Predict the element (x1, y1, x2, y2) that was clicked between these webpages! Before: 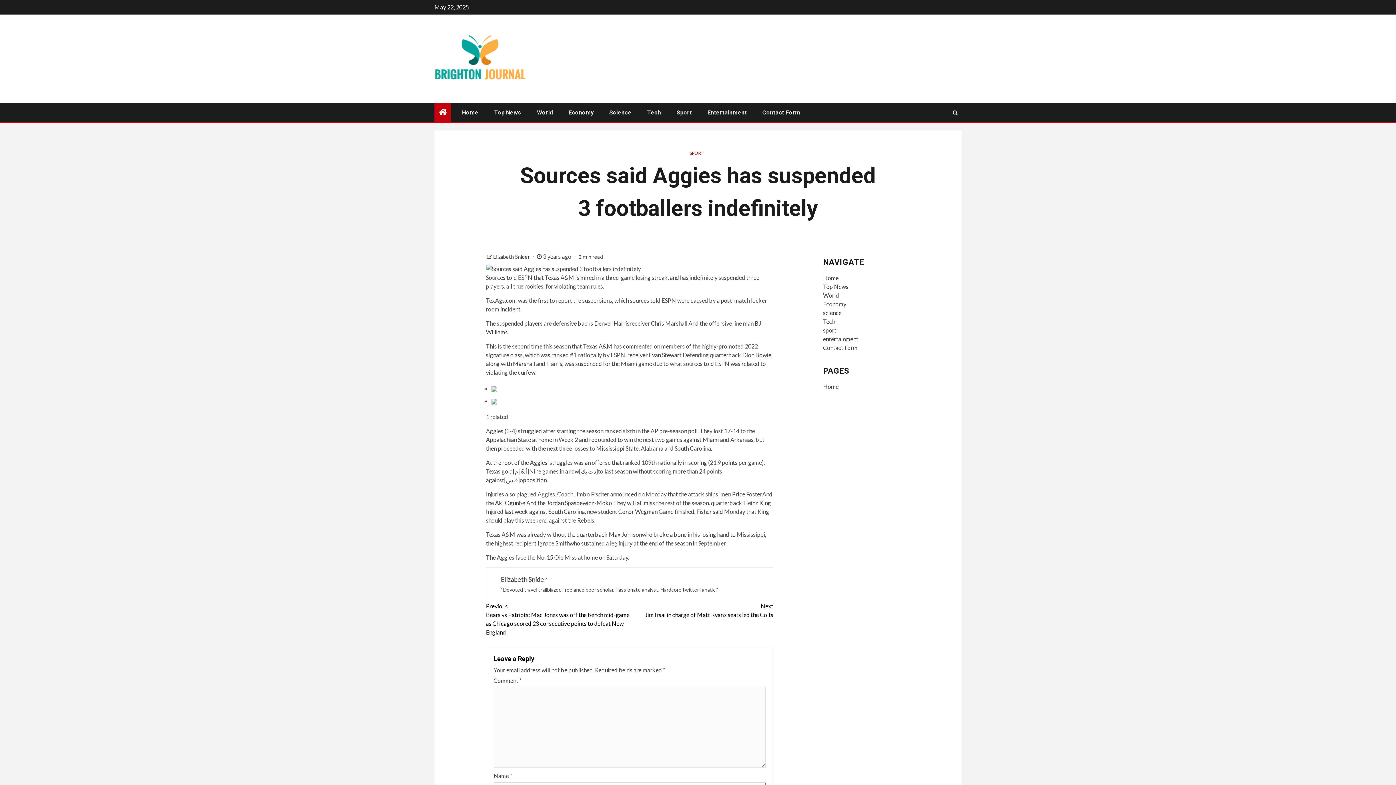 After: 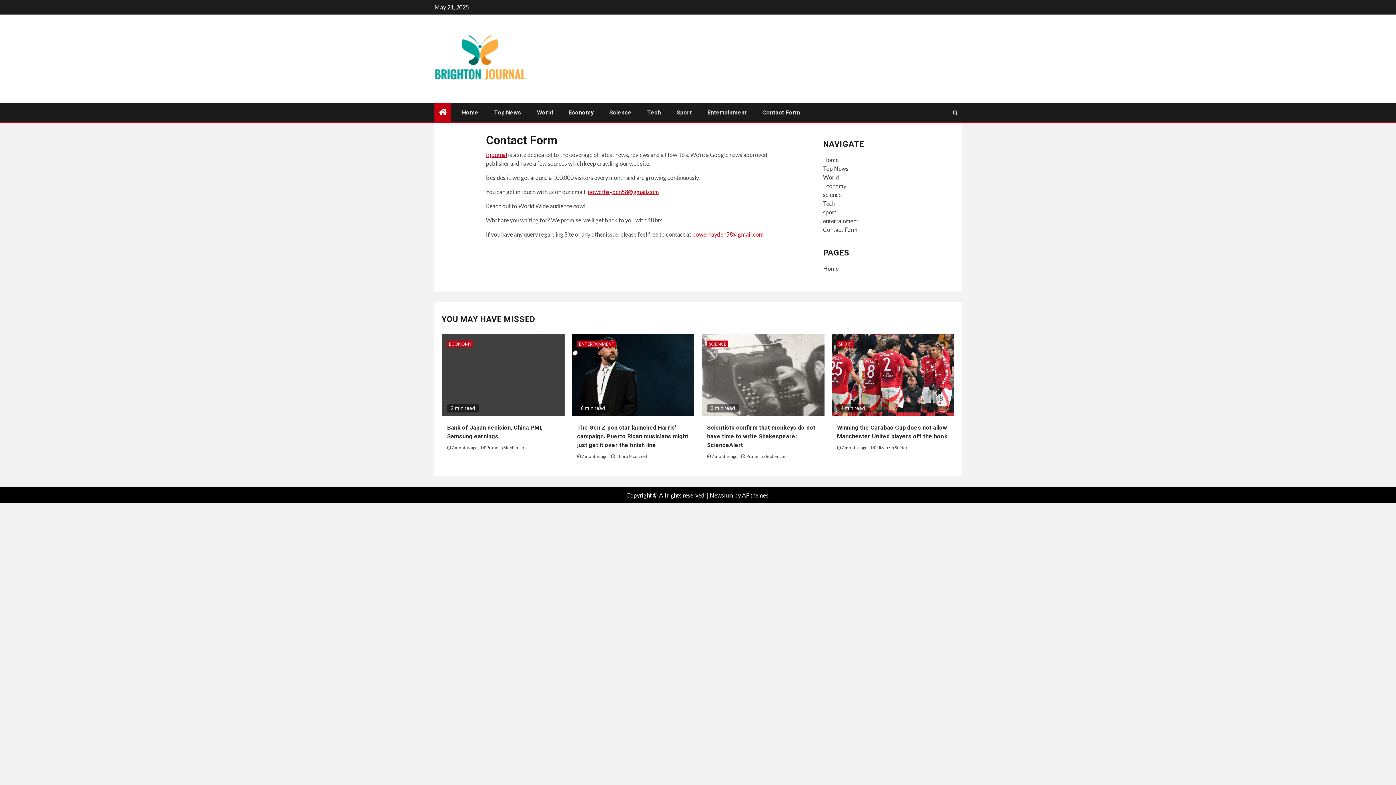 Action: label: Contact Form bbox: (823, 344, 857, 351)